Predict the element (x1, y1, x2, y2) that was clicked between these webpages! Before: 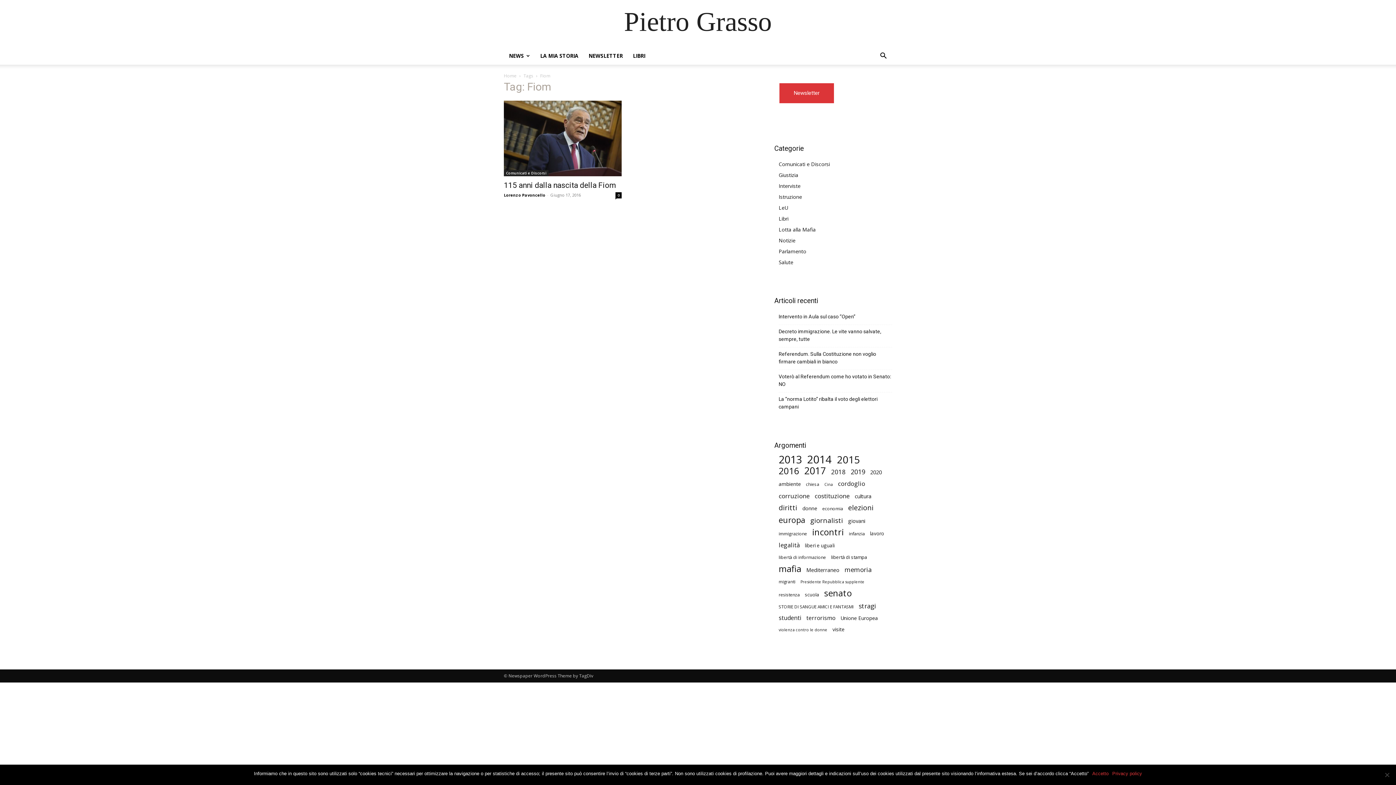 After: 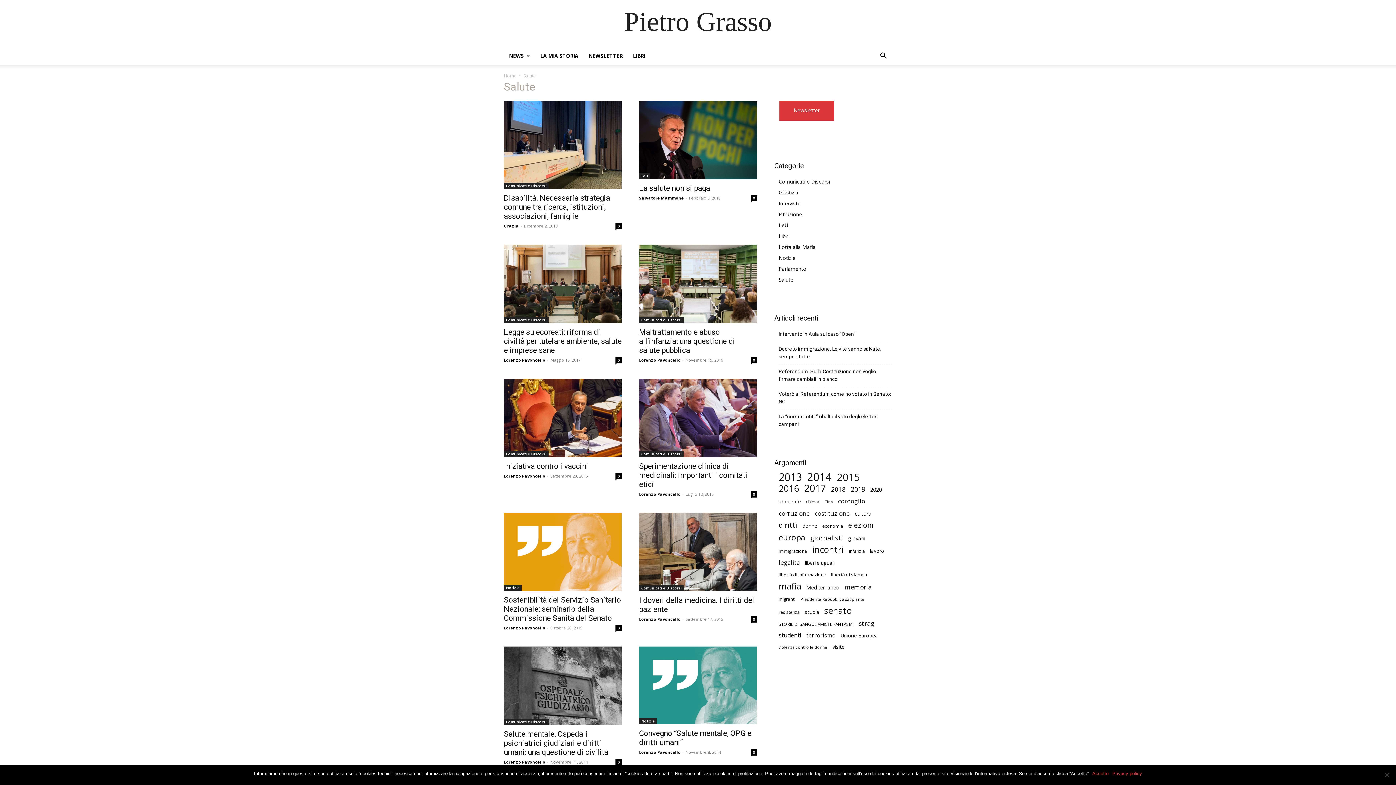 Action: bbox: (778, 258, 793, 265) label: Salute